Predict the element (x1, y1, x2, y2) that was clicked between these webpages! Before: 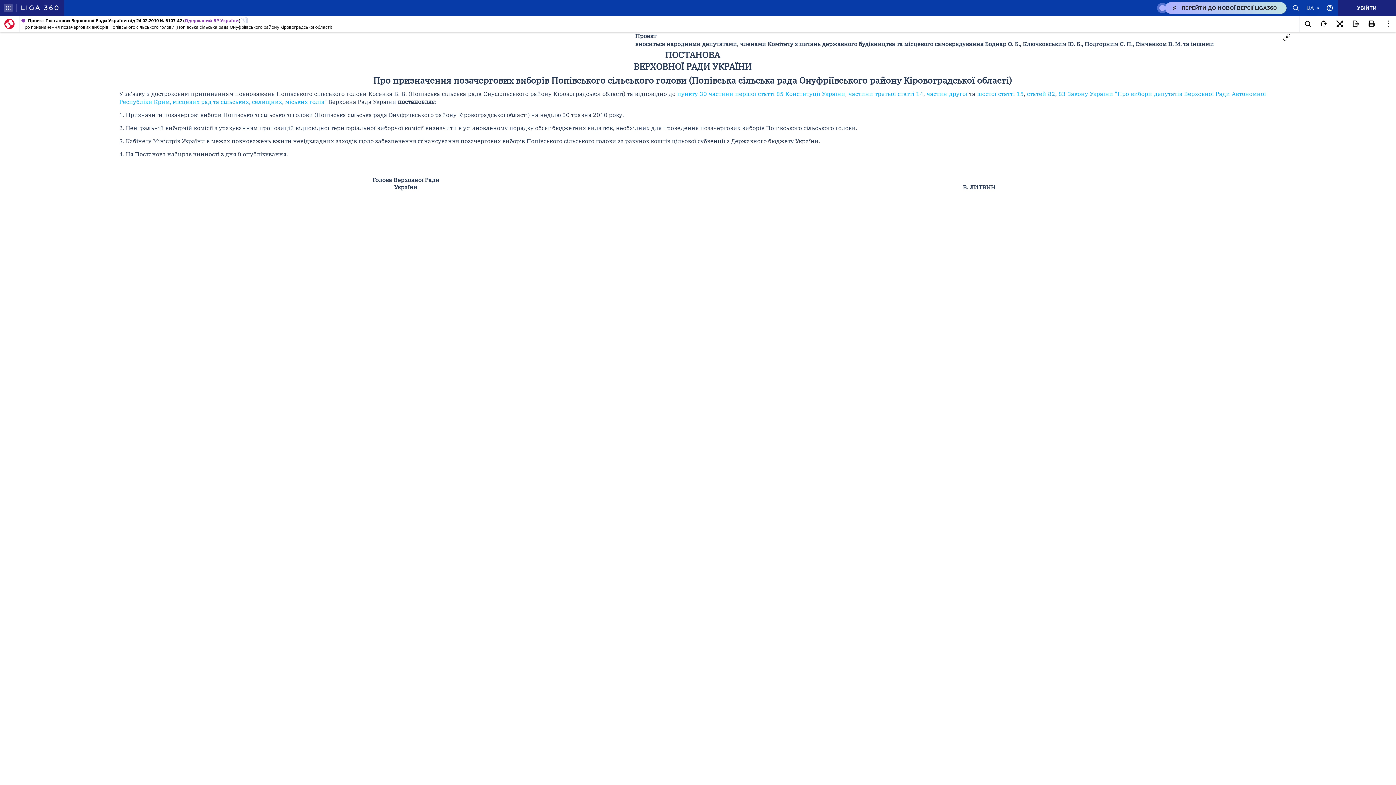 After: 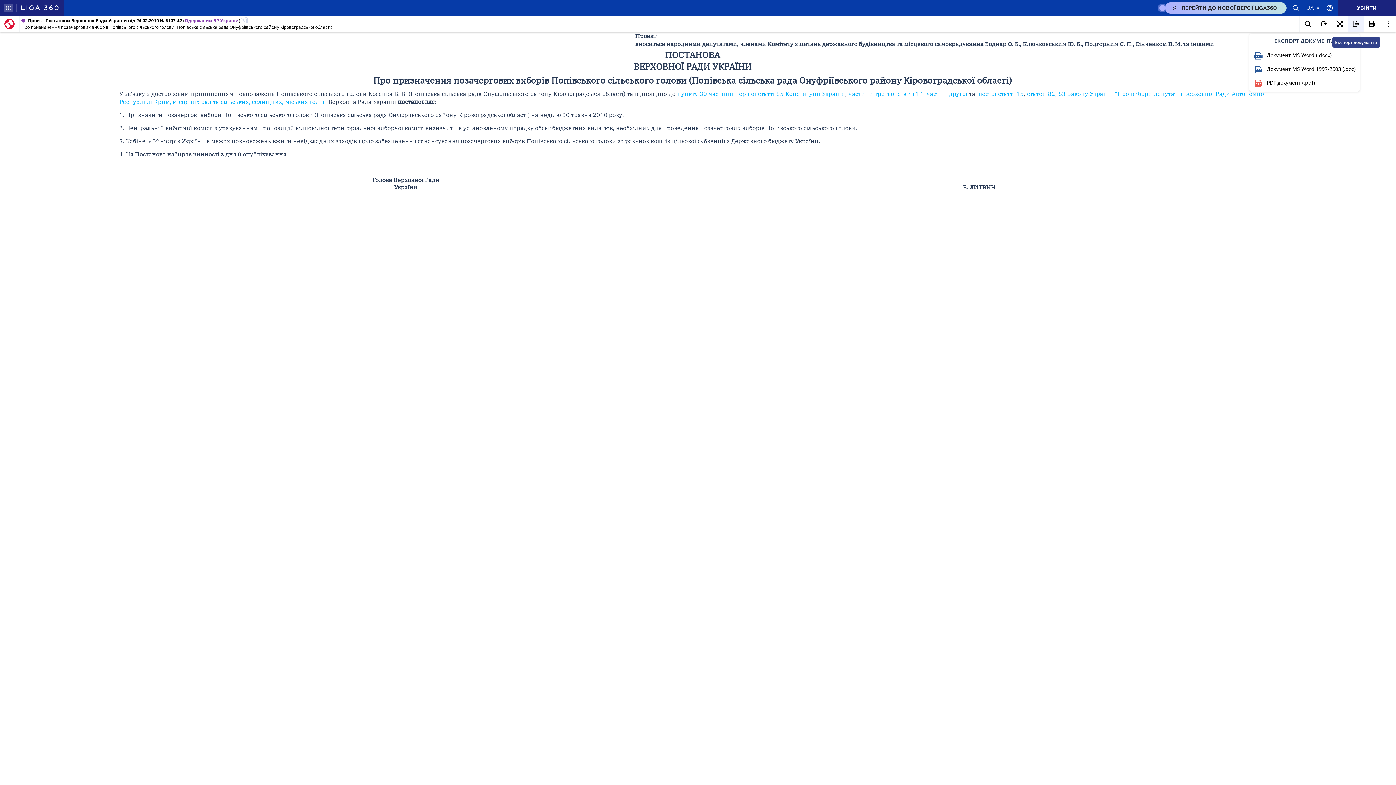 Action: bbox: (1348, 16, 1364, 32)